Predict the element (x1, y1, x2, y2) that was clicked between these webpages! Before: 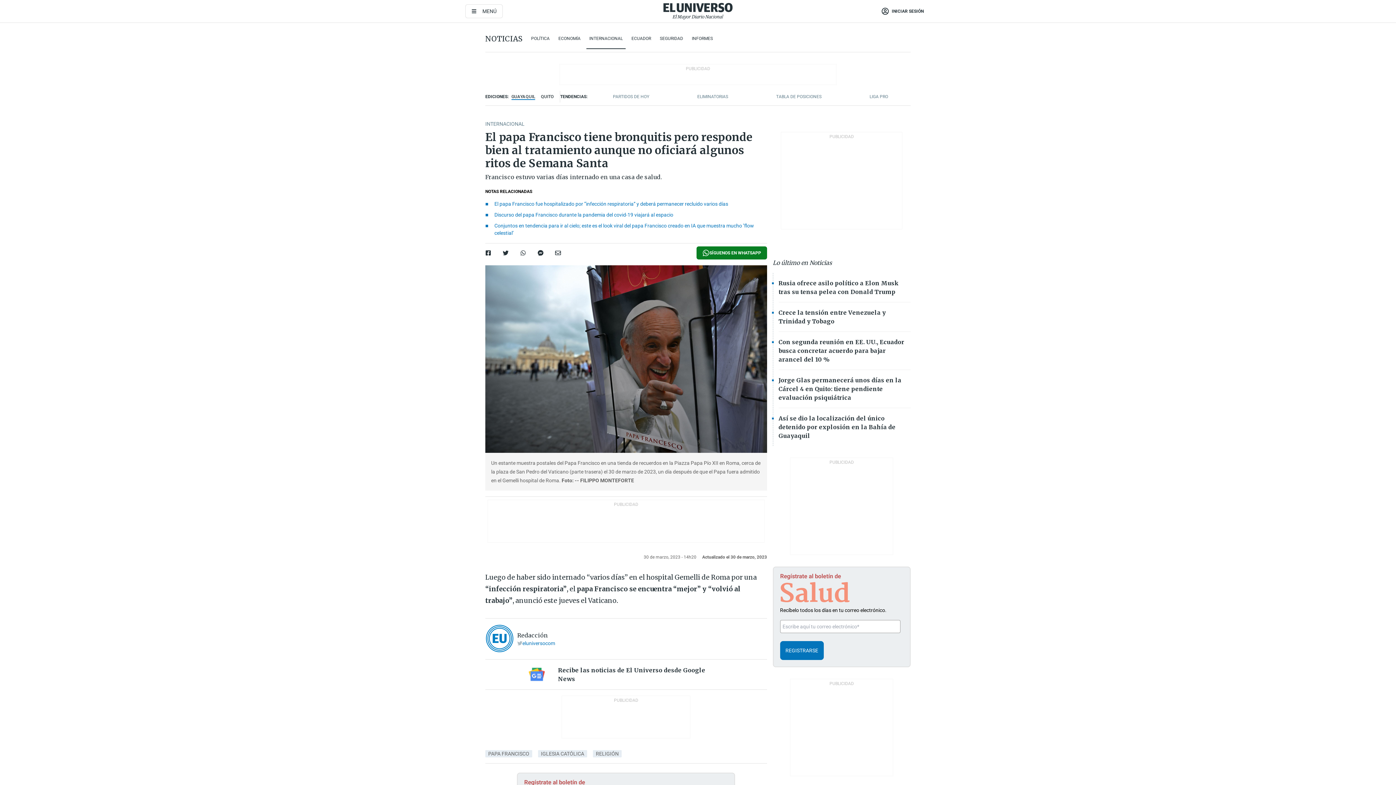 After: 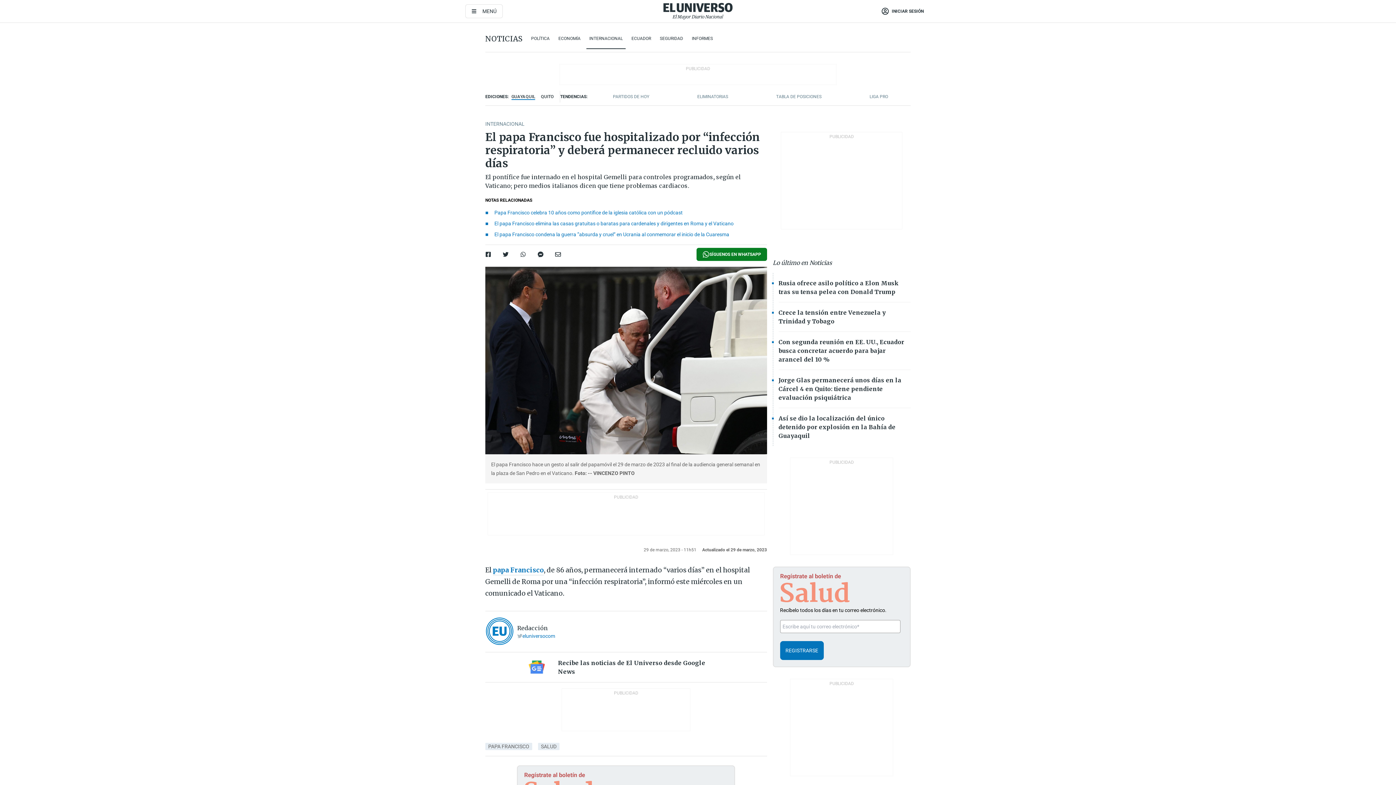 Action: label: El papa Francisco fue hospitalizado por “infección respiratoria” y deberá permanecer recluido varios días bbox: (494, 200, 767, 207)